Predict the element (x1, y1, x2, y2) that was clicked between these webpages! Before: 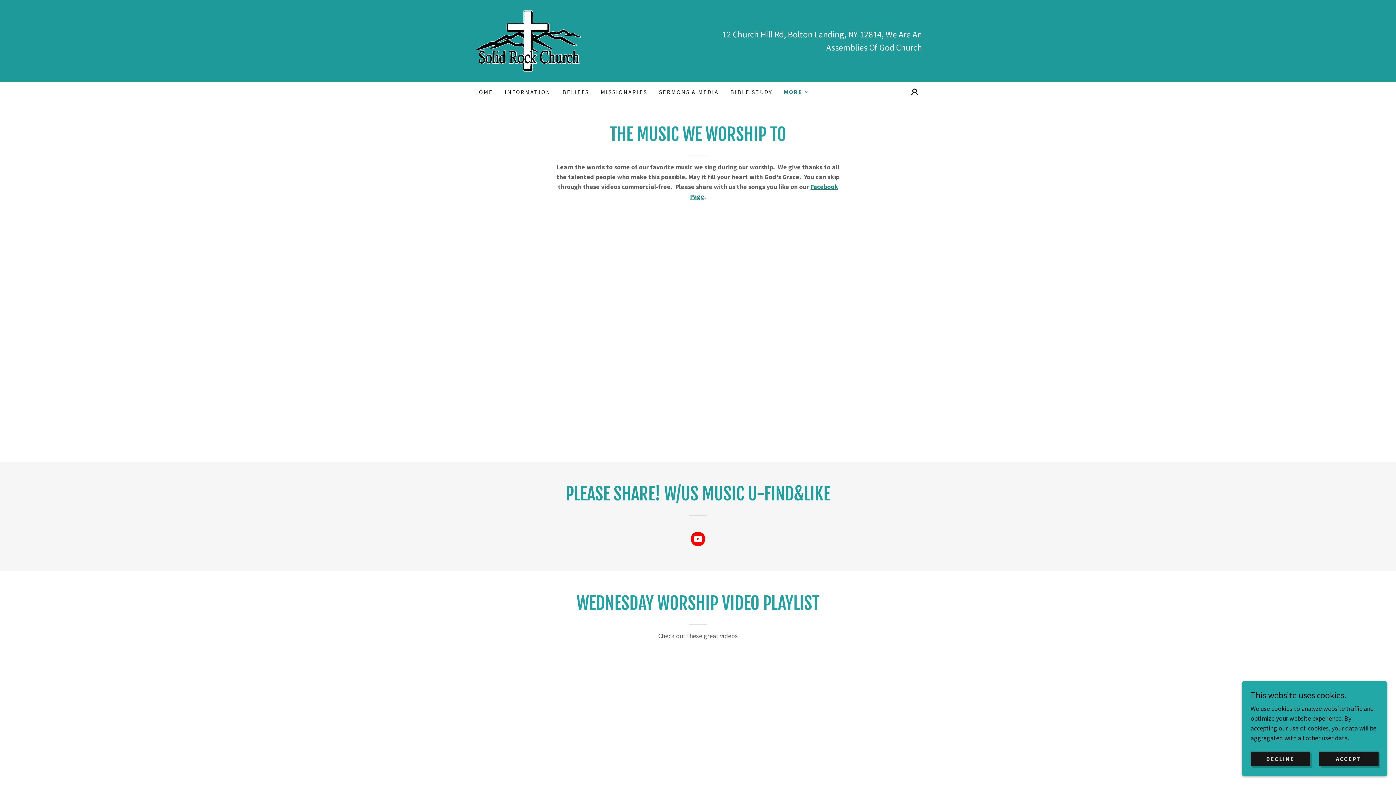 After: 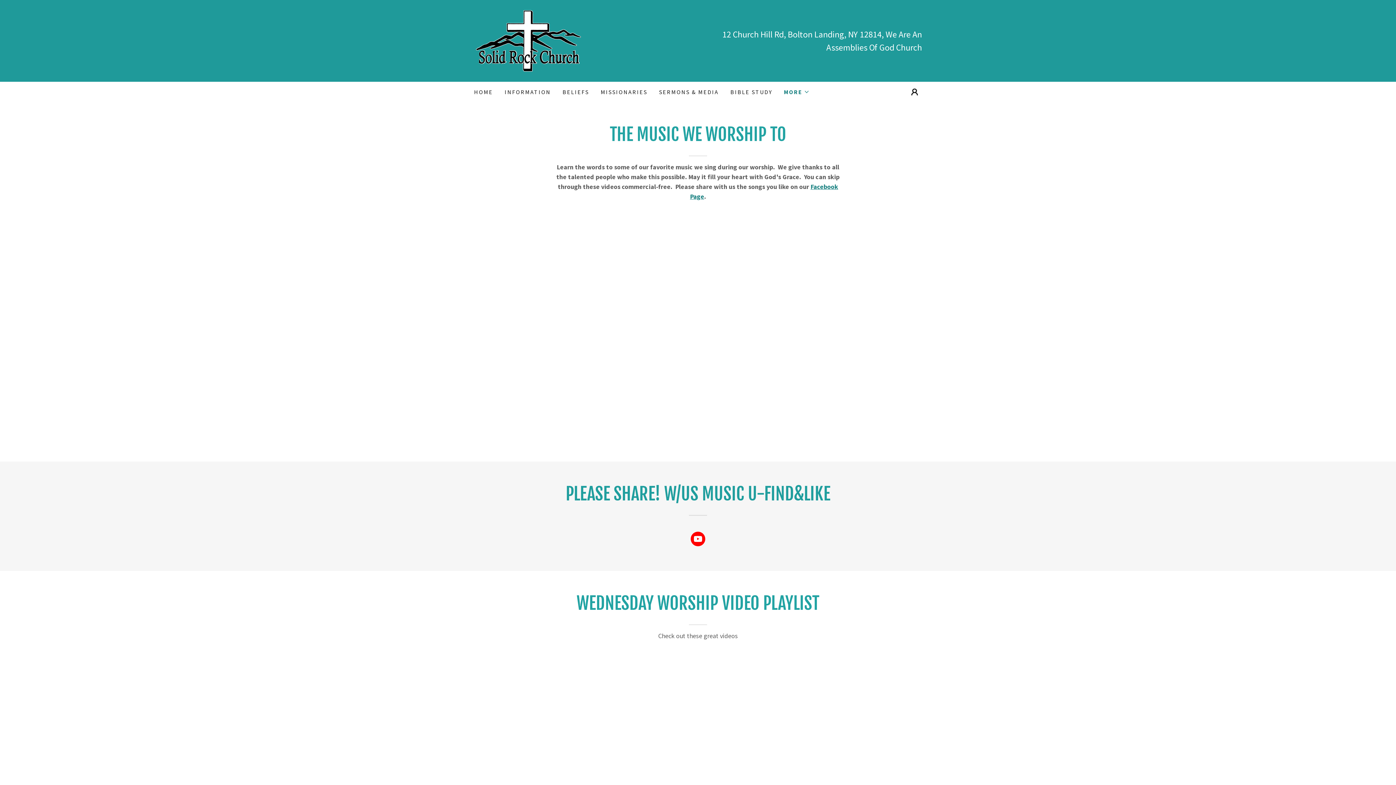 Action: label: DECLINE bbox: (1250, 752, 1310, 766)